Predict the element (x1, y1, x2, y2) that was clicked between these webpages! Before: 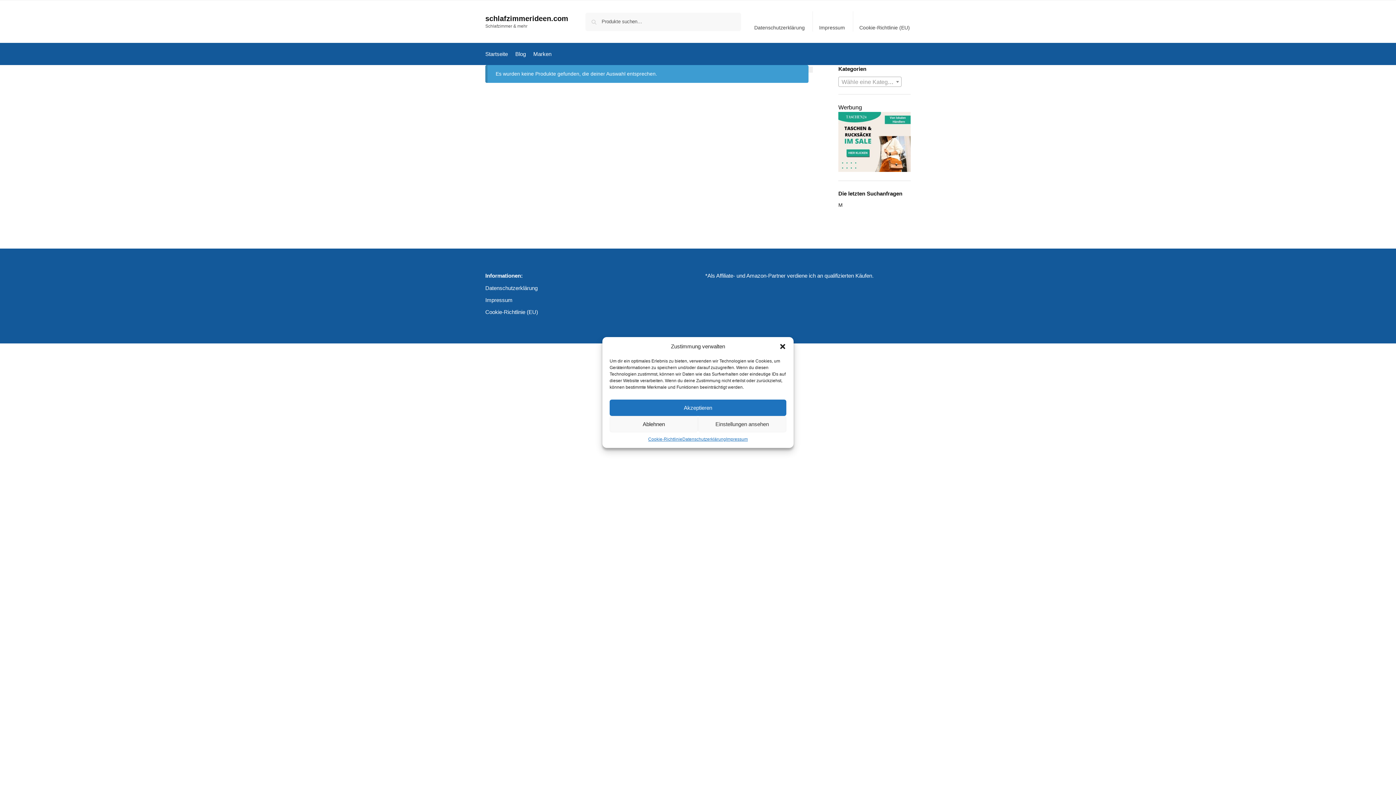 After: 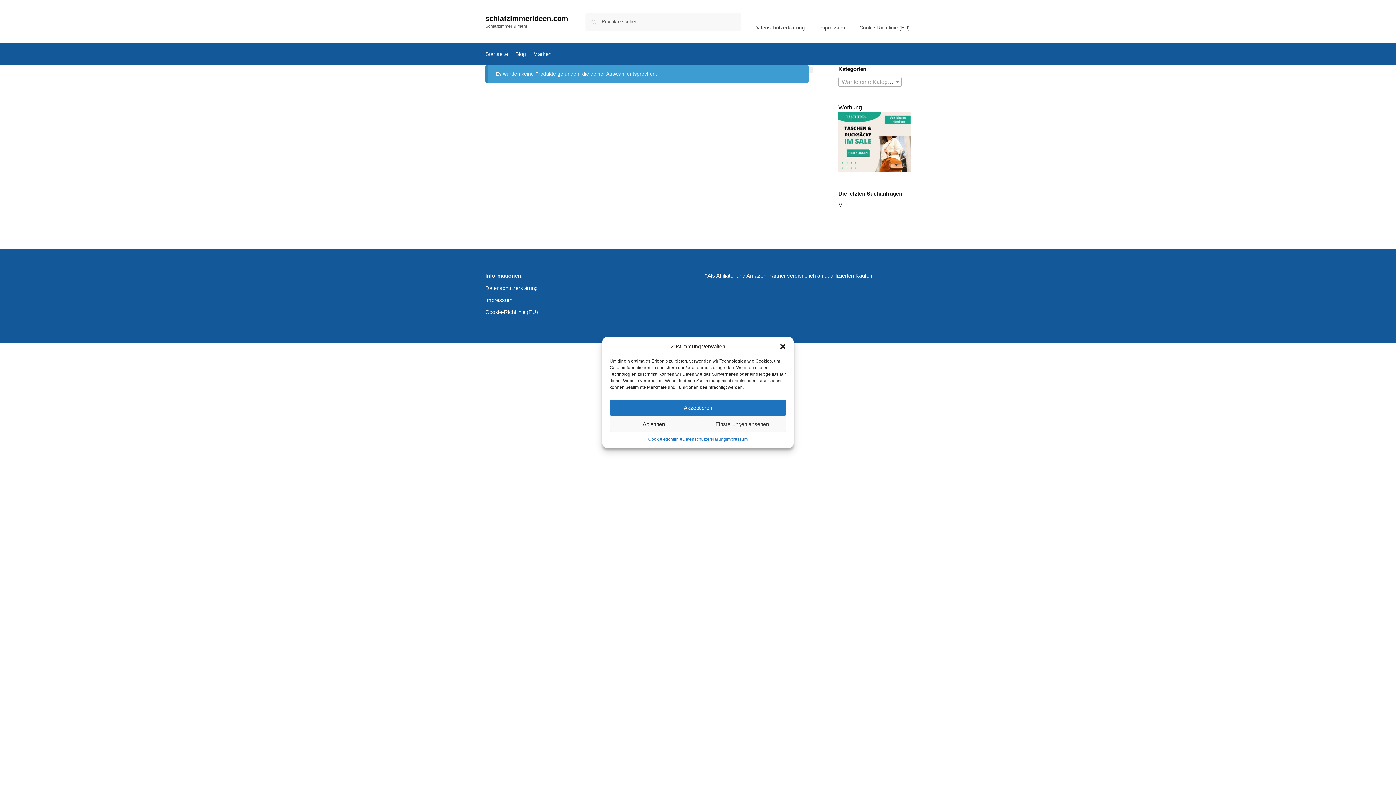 Action: bbox: (838, 111, 910, 172)